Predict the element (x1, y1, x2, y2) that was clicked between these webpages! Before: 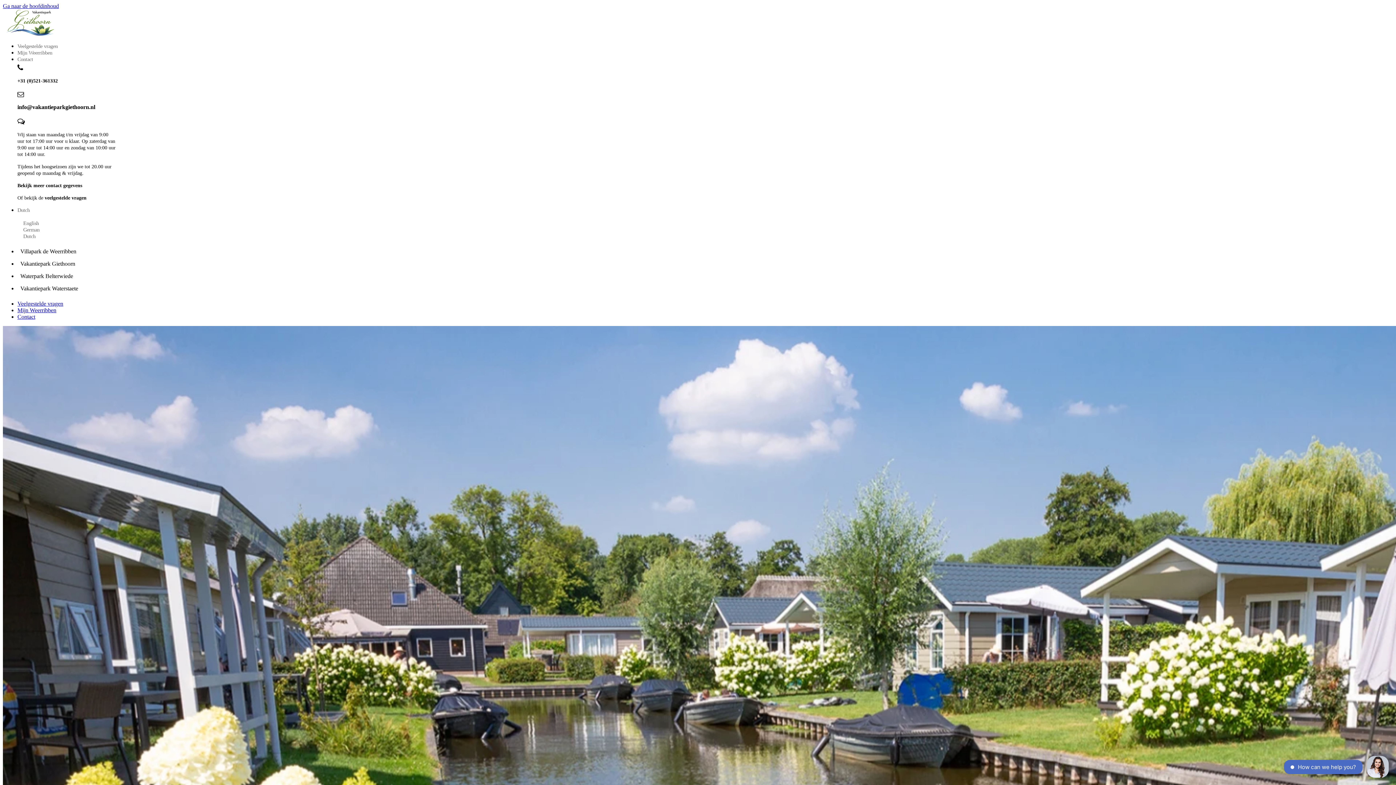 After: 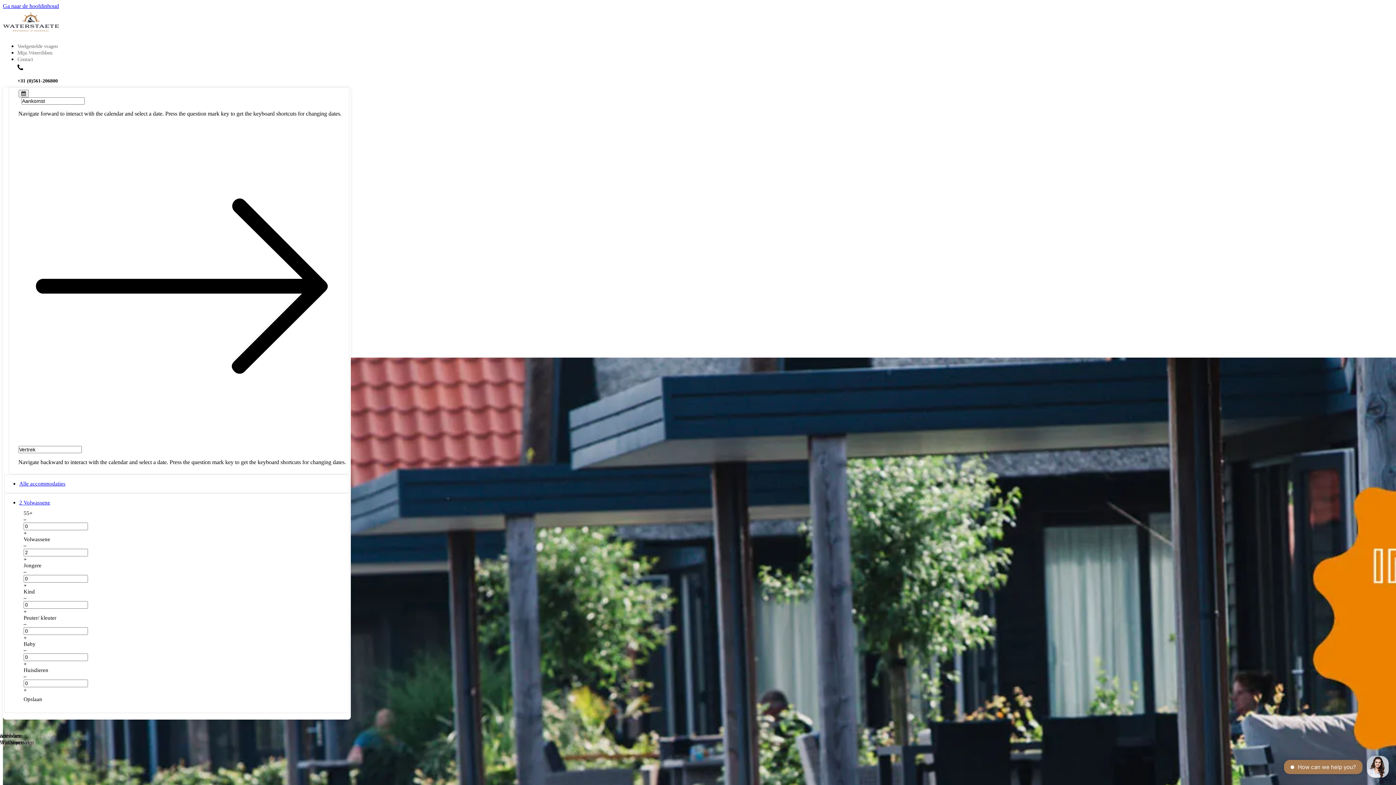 Action: bbox: (17, 282, 1393, 294) label: Vakantiepark Waterstaete